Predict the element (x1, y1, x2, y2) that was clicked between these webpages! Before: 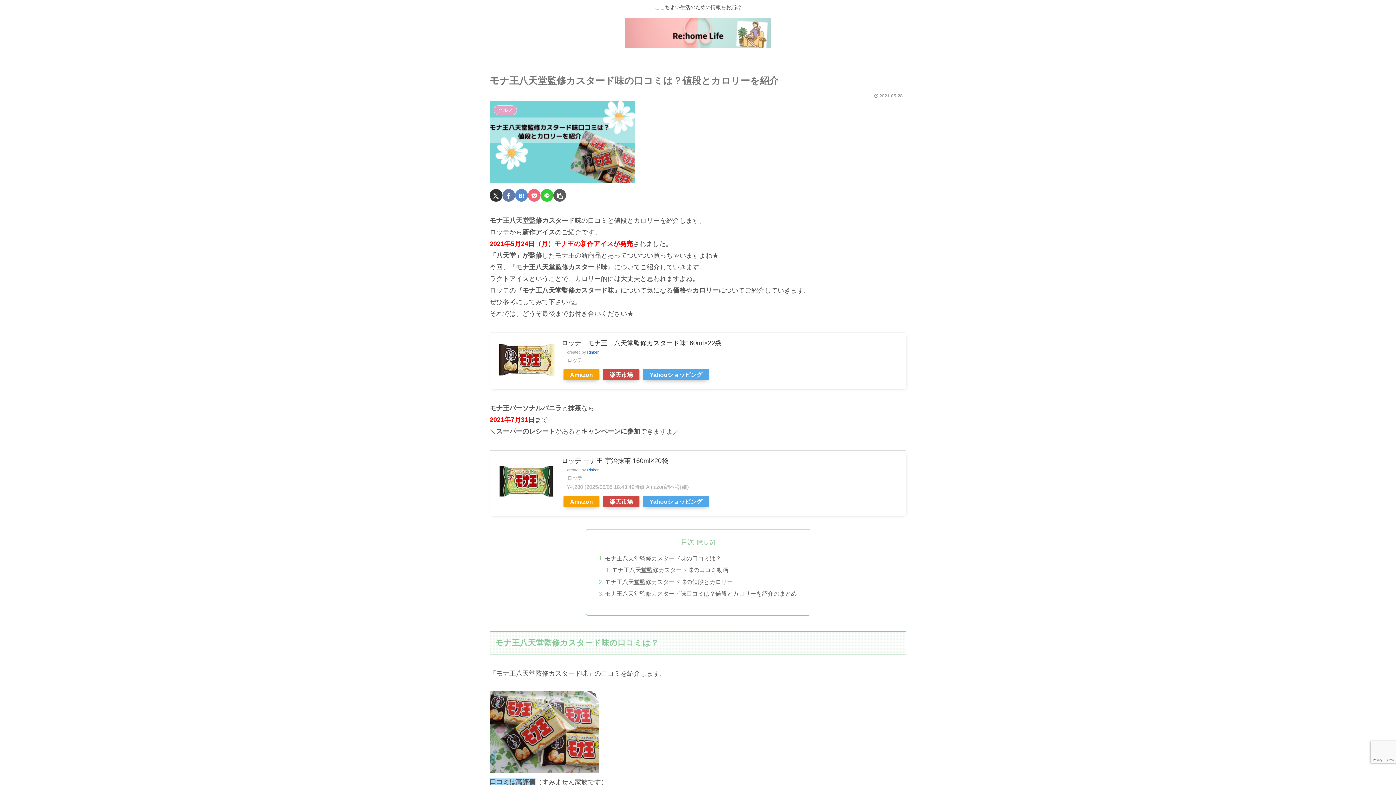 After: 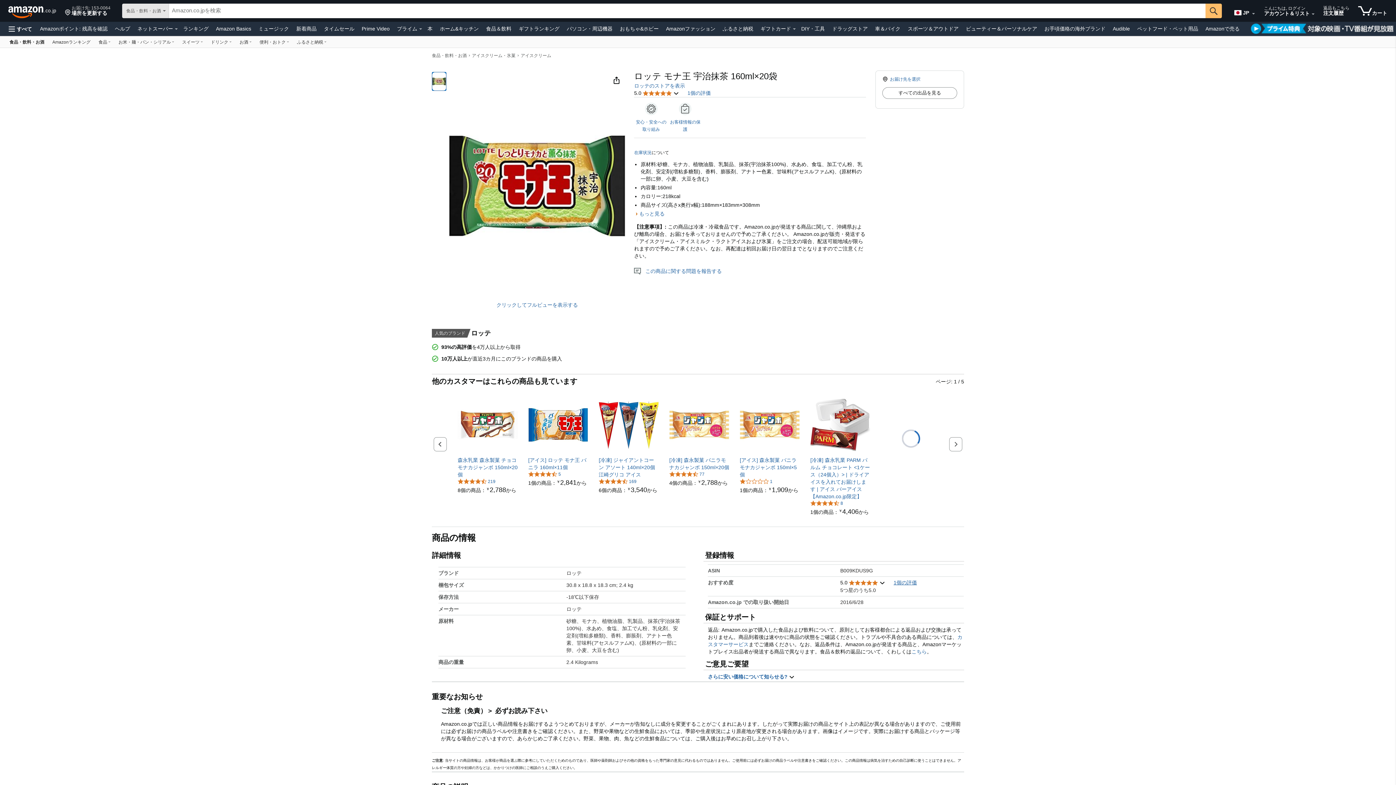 Action: bbox: (561, 457, 668, 464) label: ロッテ モナ王 宇治抹茶 160ml×20袋